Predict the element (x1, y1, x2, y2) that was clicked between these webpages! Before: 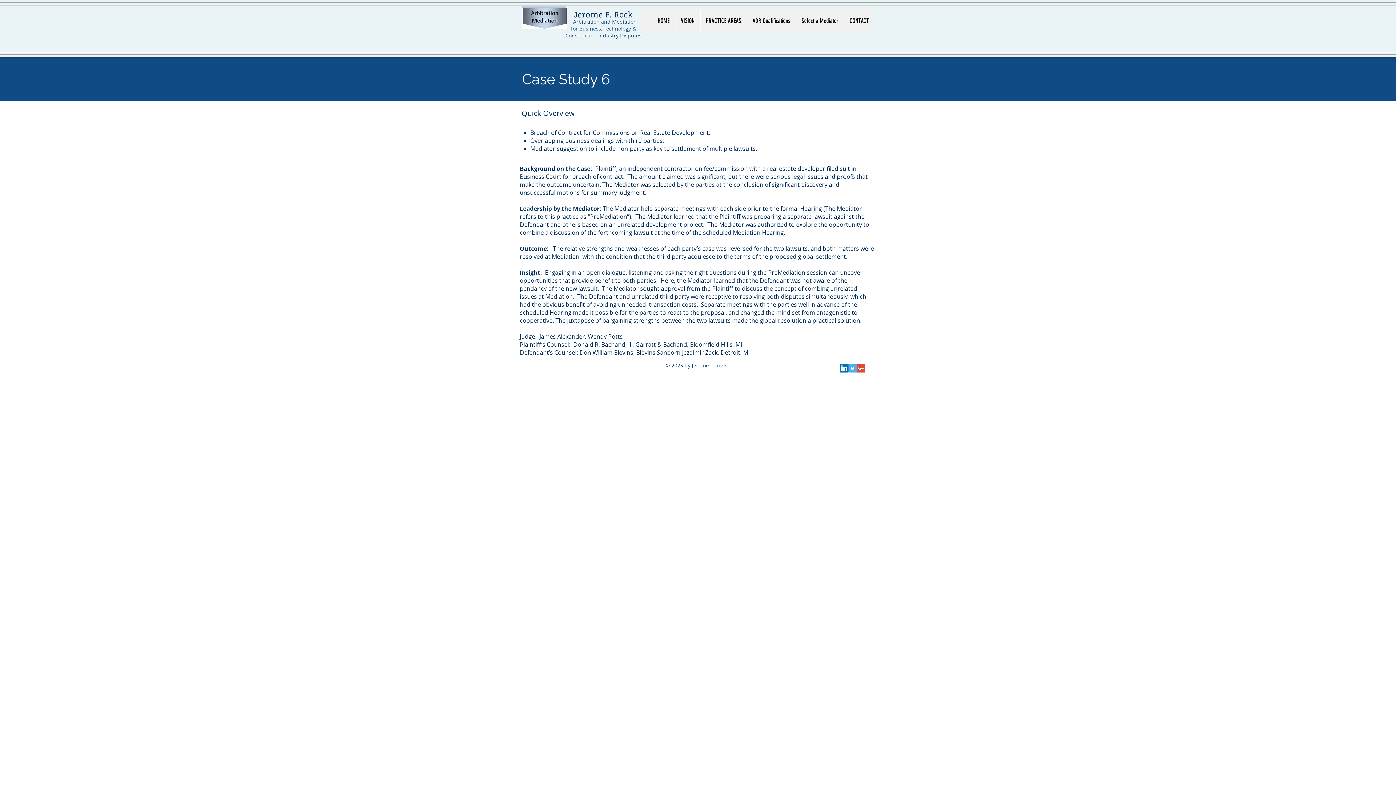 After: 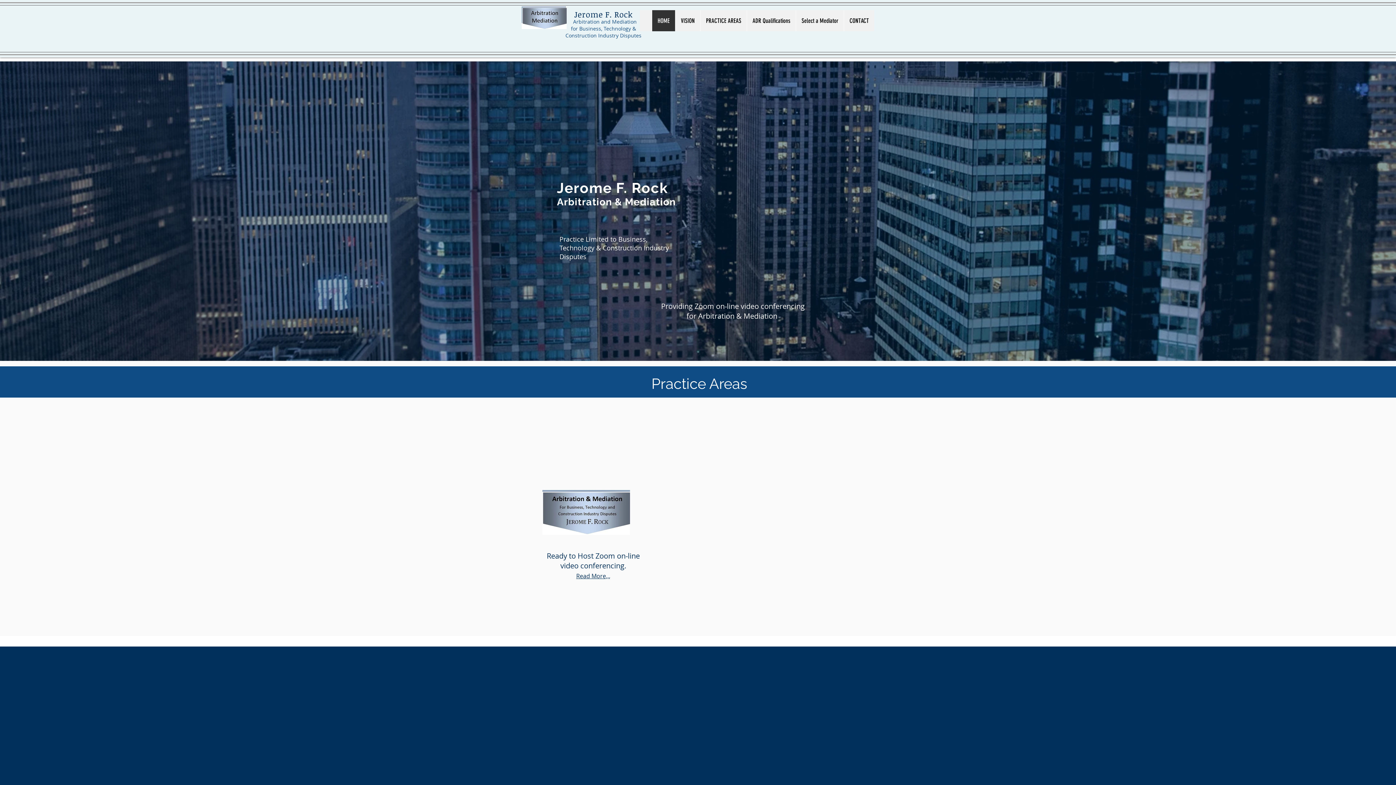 Action: label: PRACTICE AREAS bbox: (700, 10, 746, 31)